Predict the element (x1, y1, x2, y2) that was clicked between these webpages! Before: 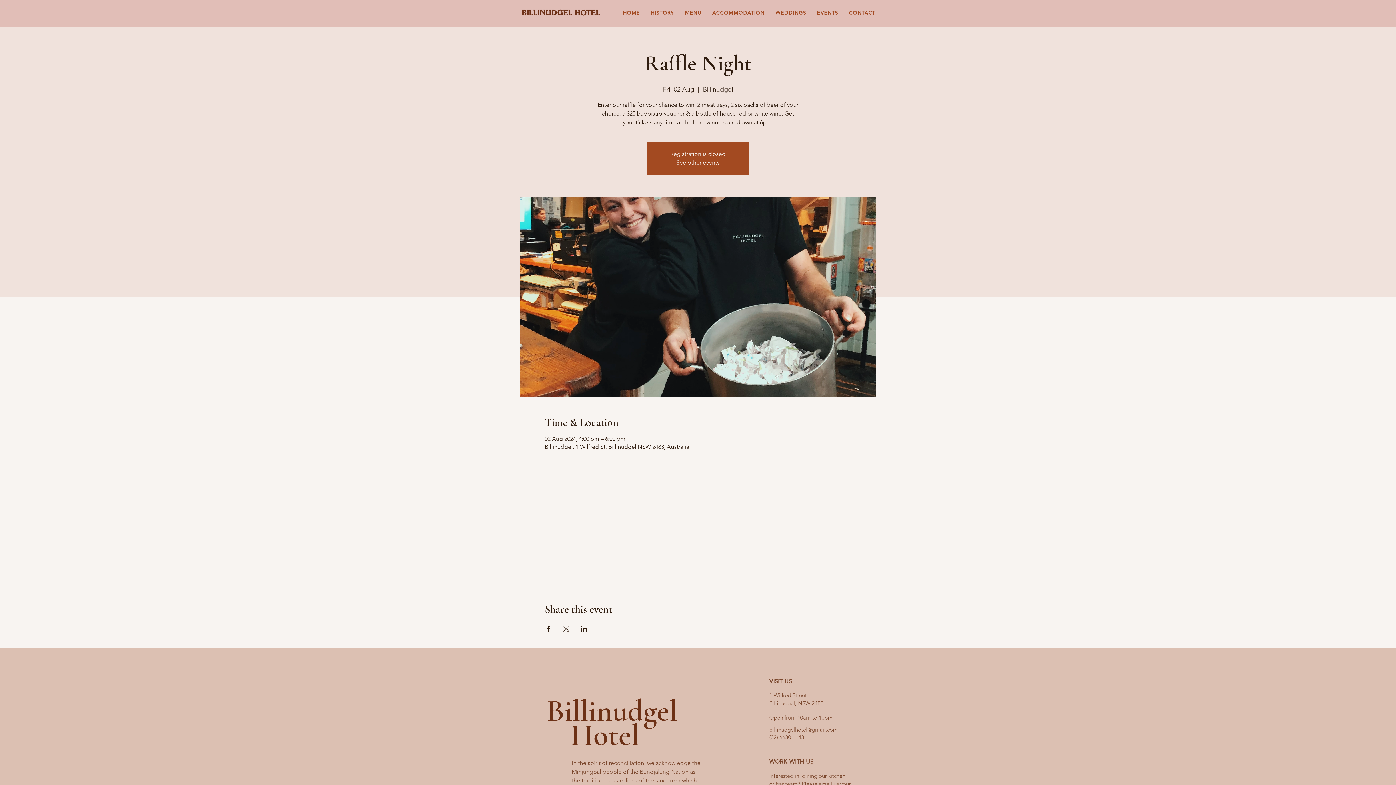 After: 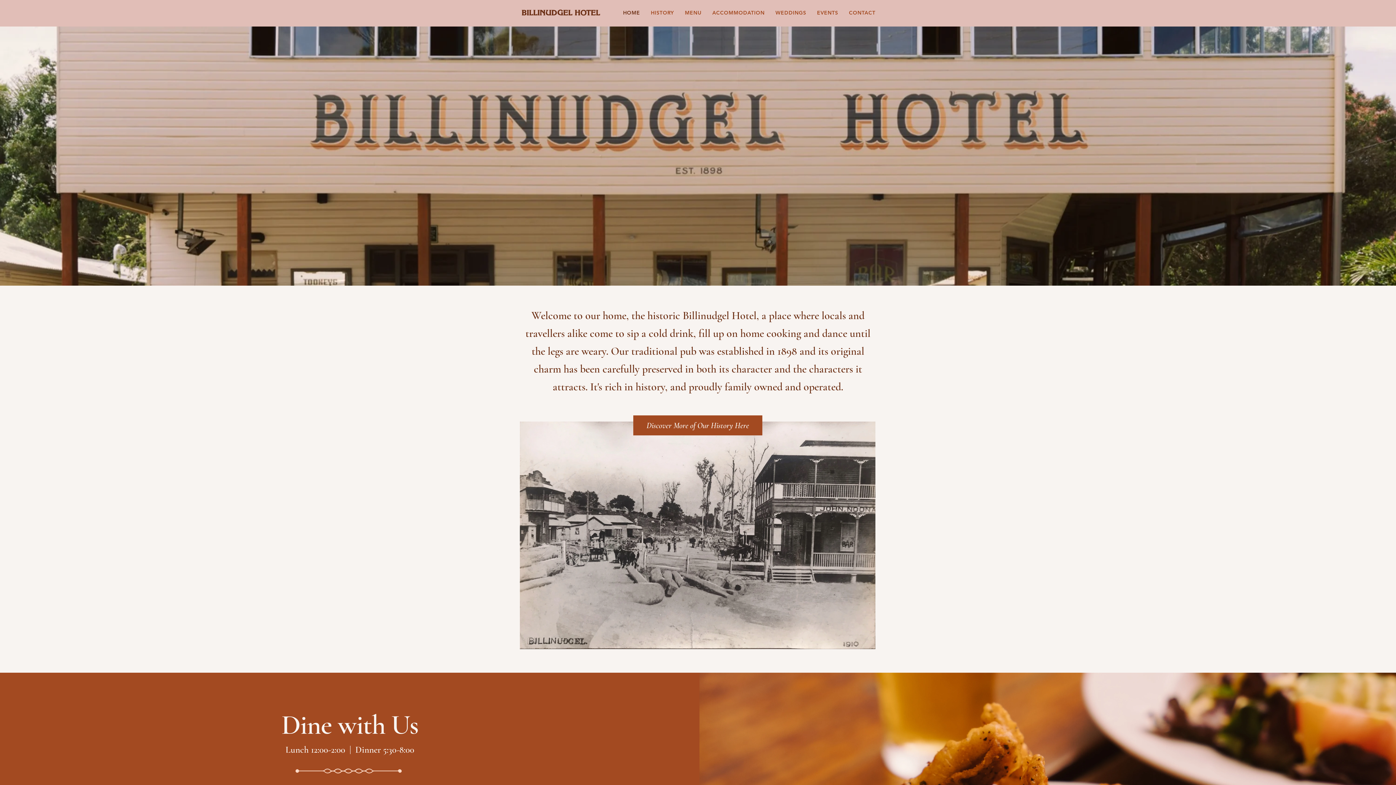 Action: bbox: (619, 5, 644, 19) label: HOME